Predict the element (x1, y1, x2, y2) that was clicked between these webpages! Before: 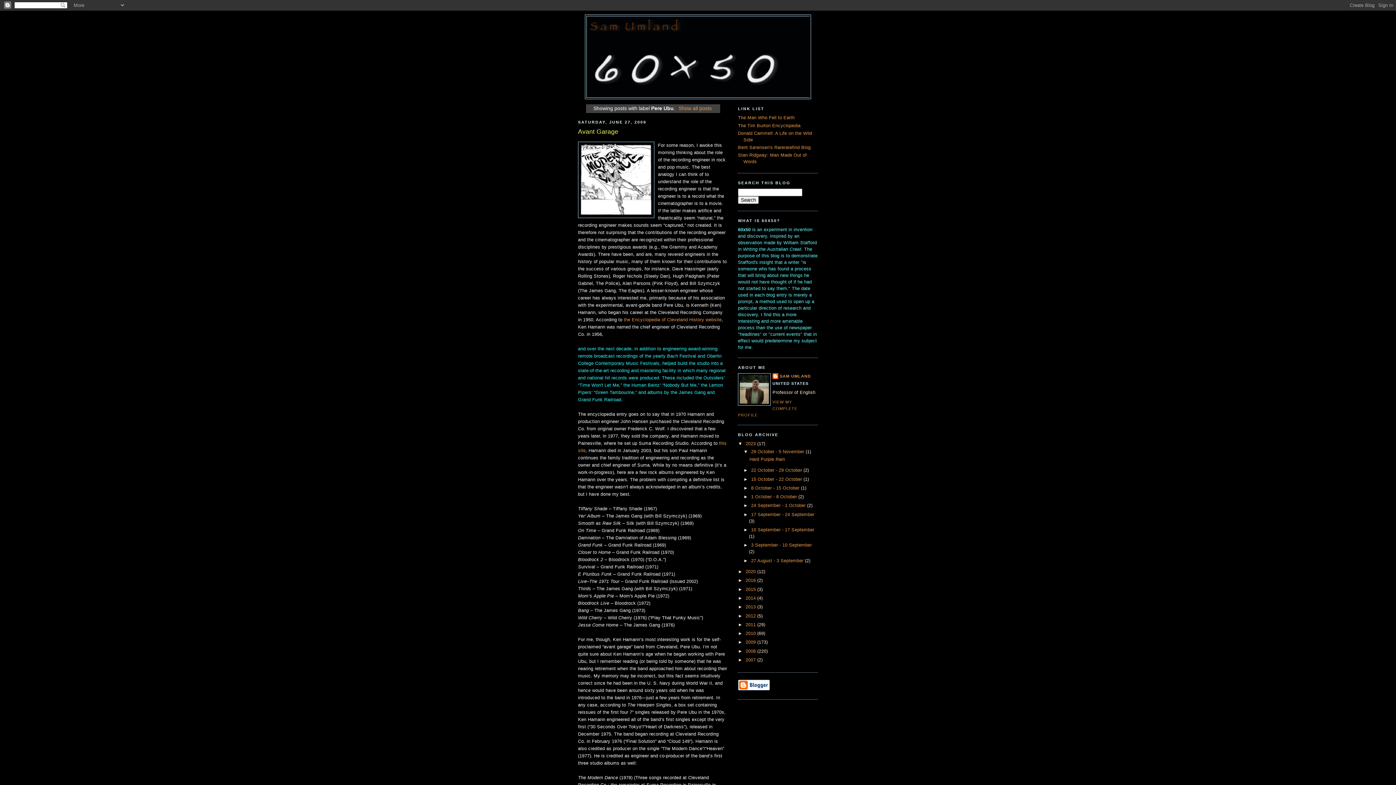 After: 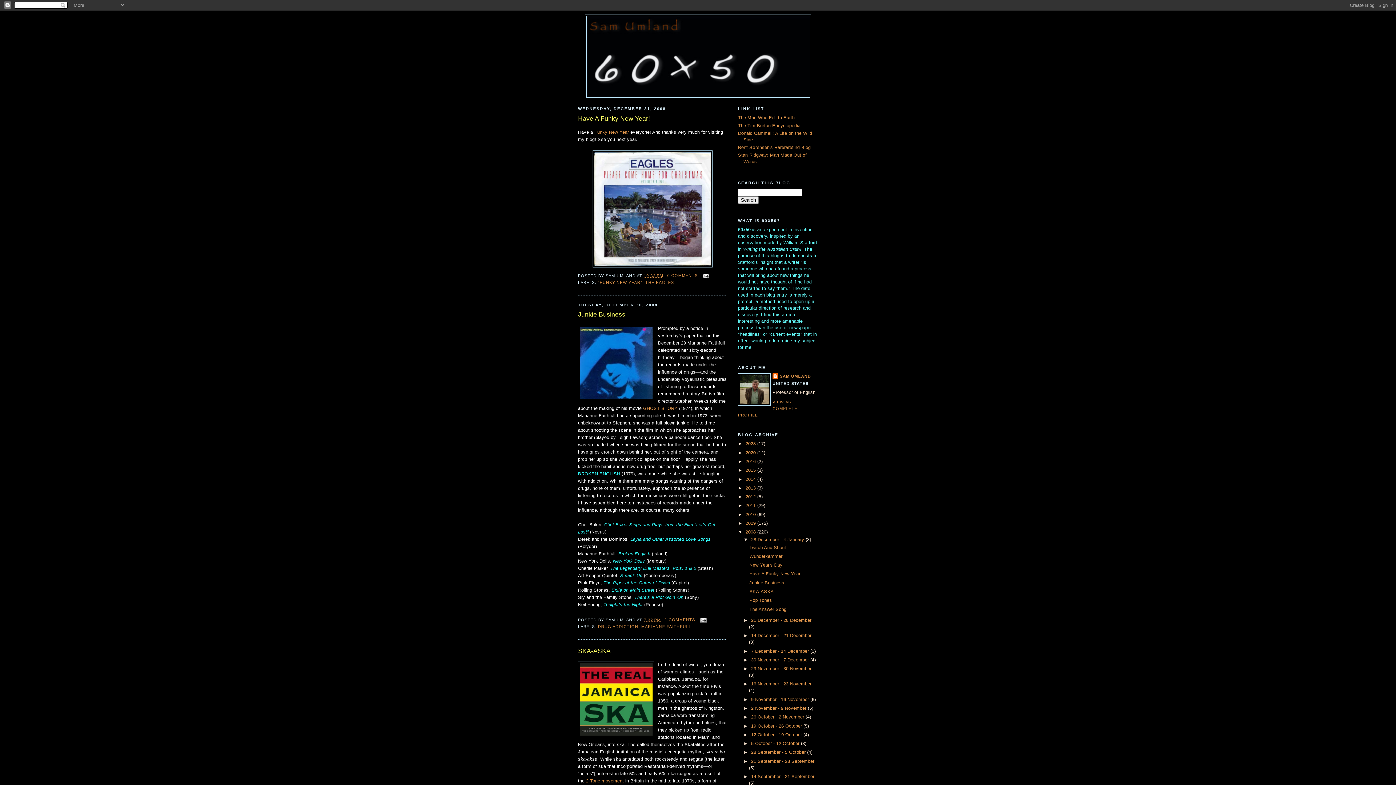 Action: bbox: (745, 648, 757, 654) label: 2008 